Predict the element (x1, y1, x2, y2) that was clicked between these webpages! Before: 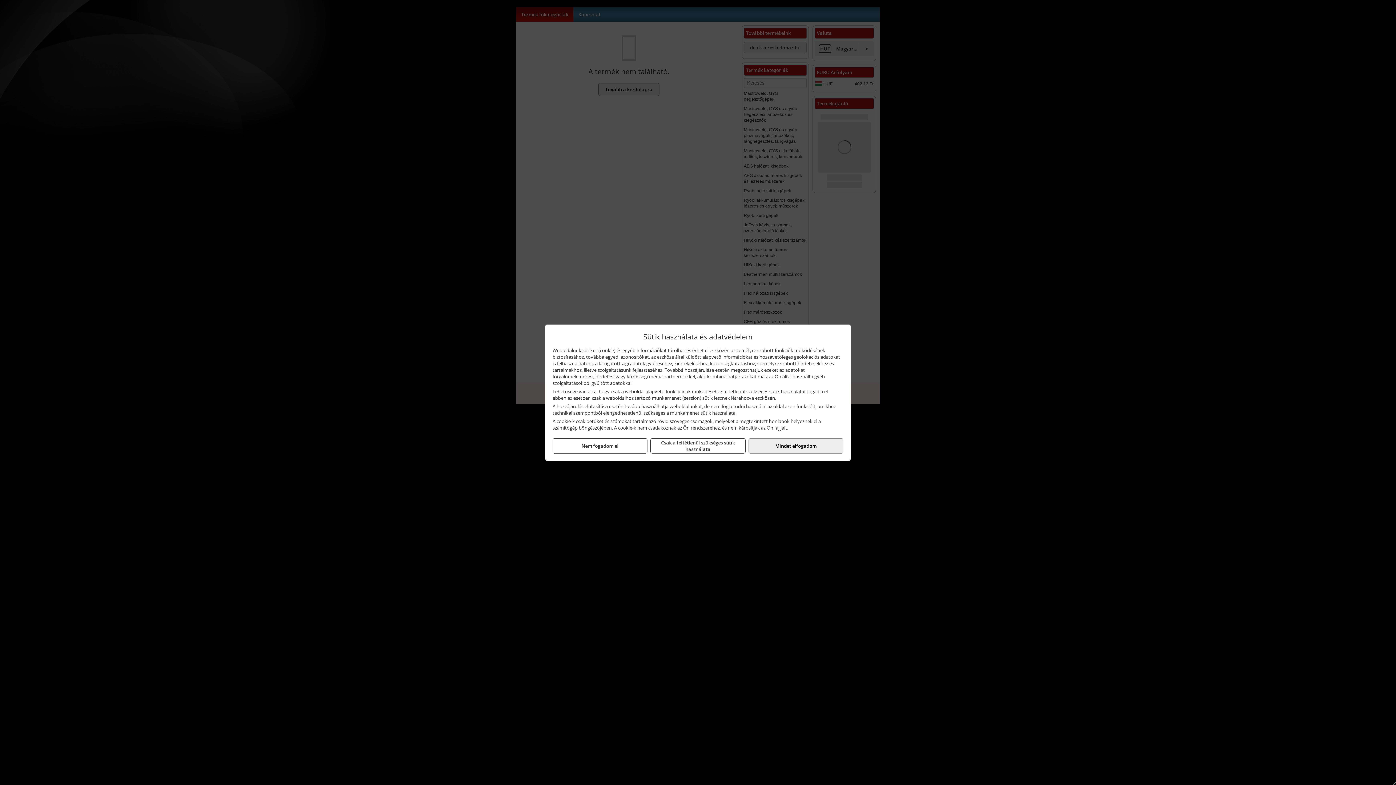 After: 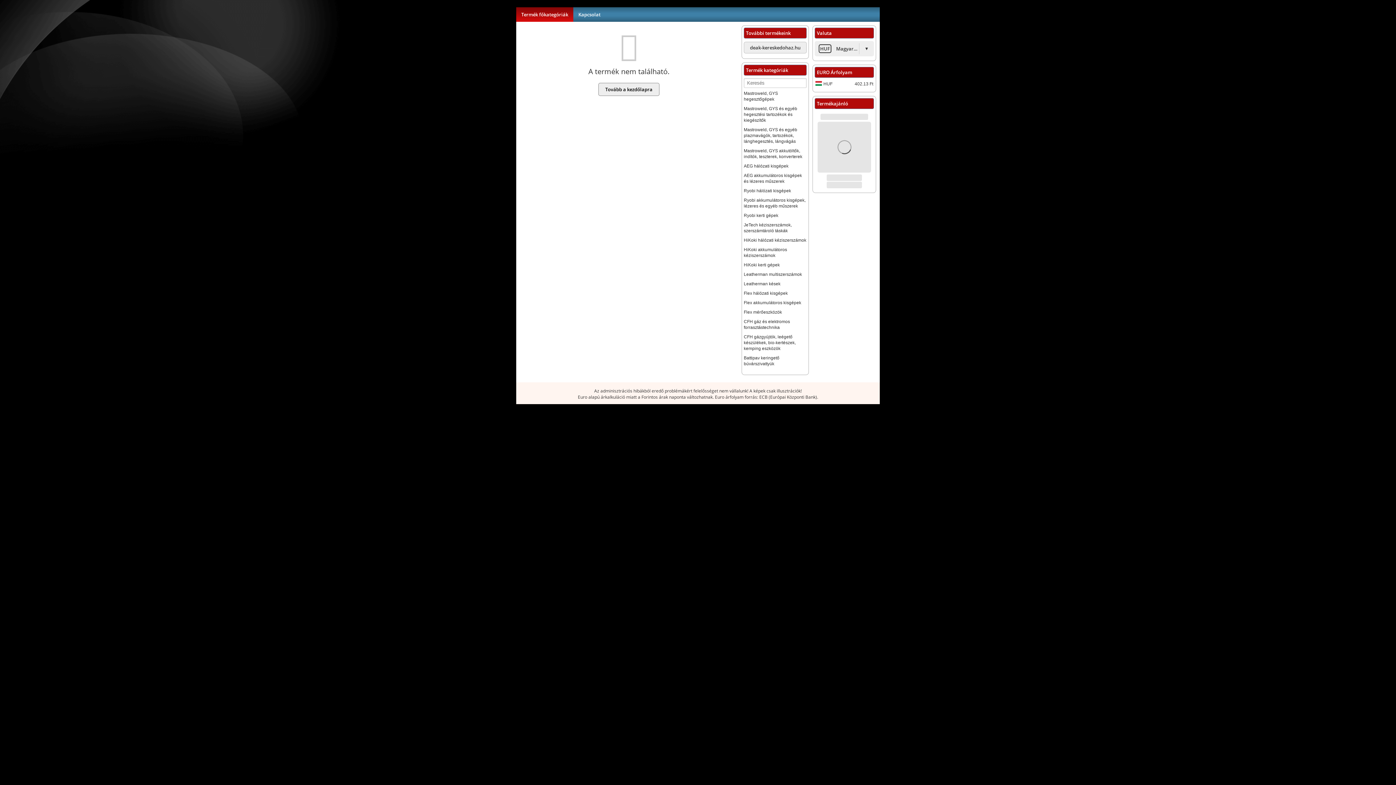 Action: bbox: (748, 438, 843, 453) label: Mindet elfogadom